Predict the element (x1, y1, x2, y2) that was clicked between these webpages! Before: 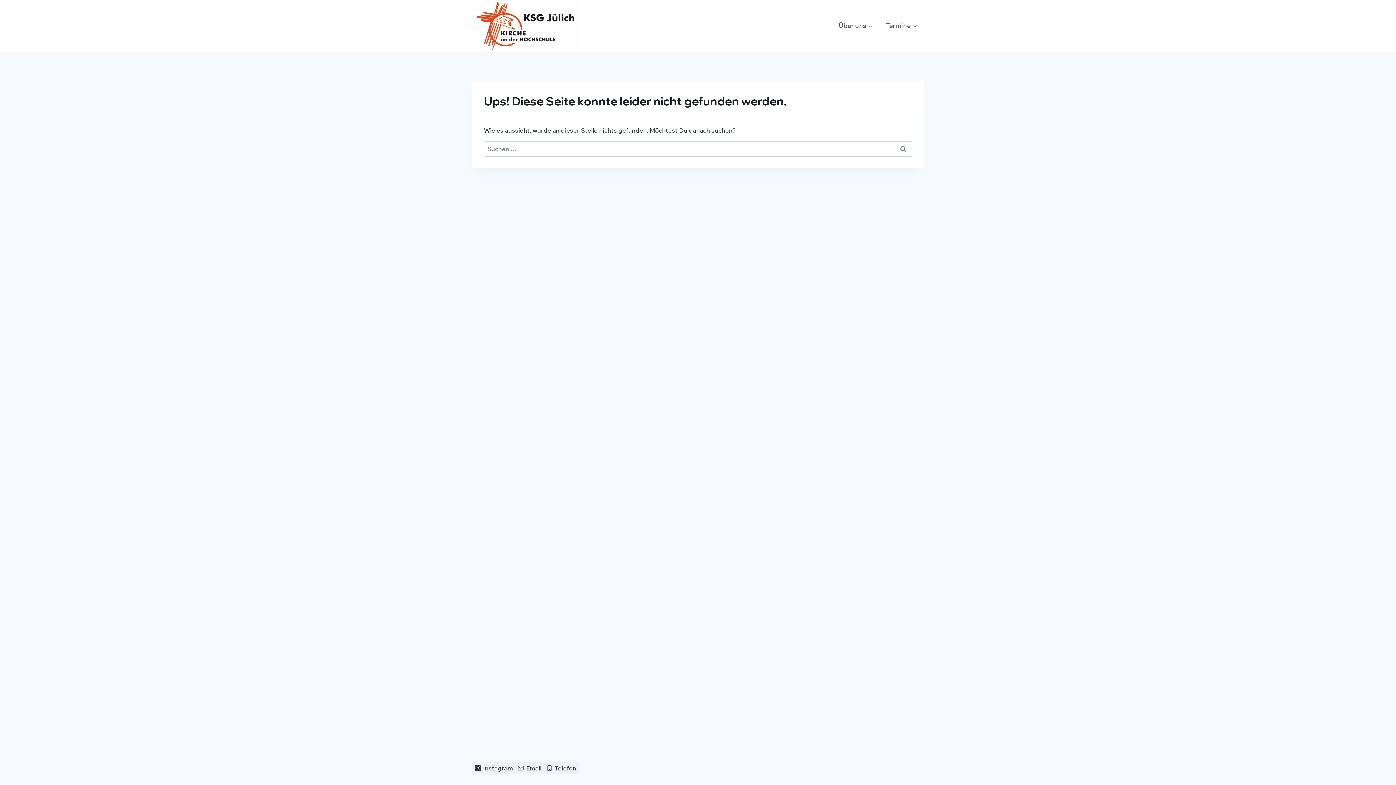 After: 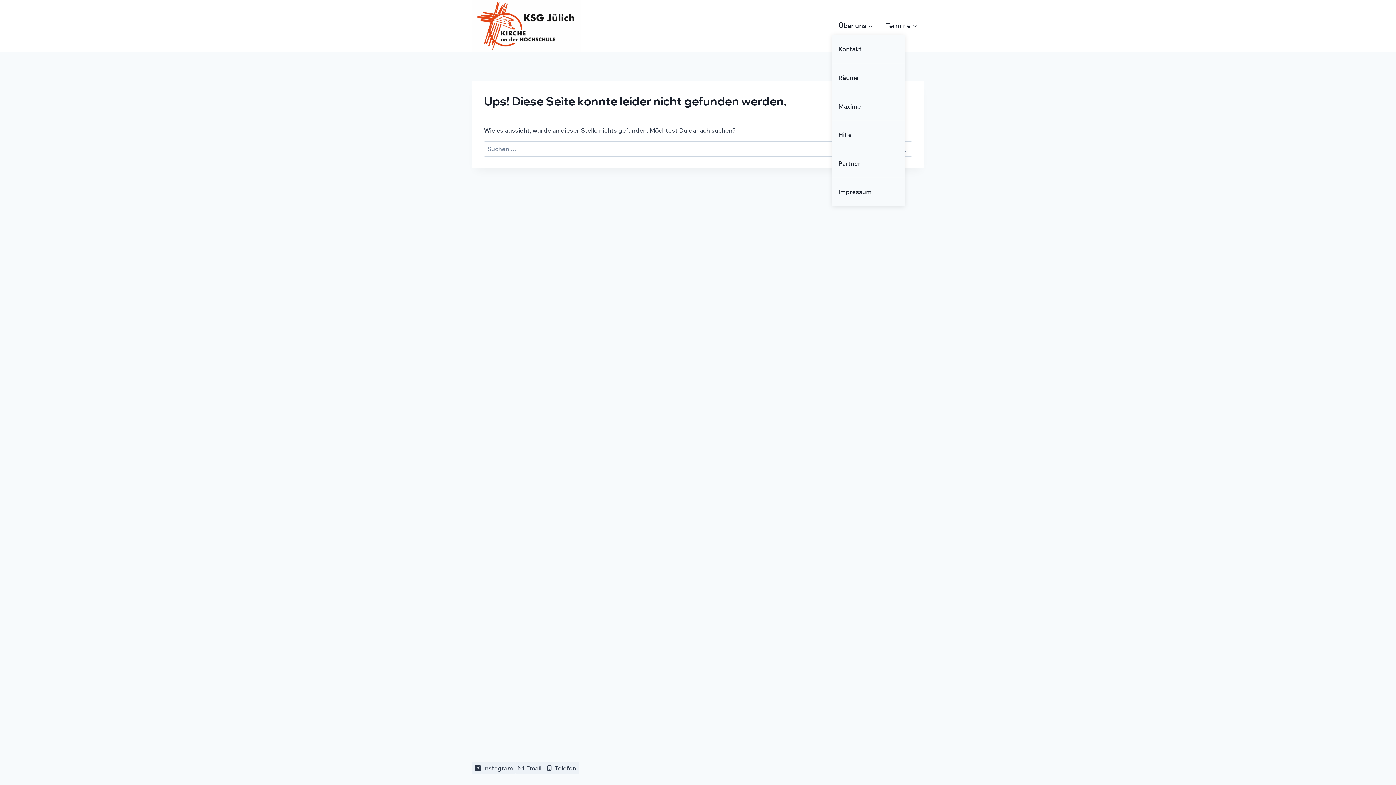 Action: label: Über uns bbox: (832, 16, 879, 34)